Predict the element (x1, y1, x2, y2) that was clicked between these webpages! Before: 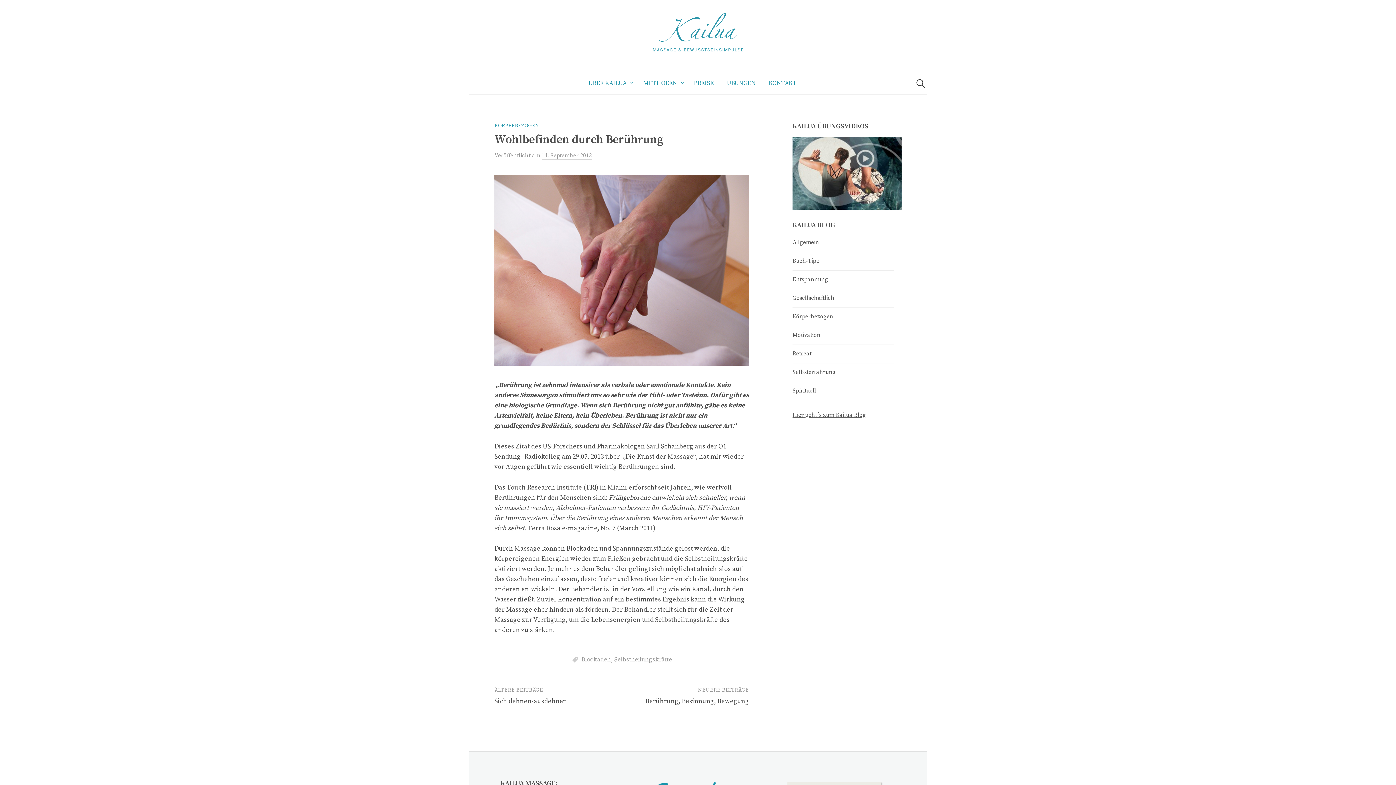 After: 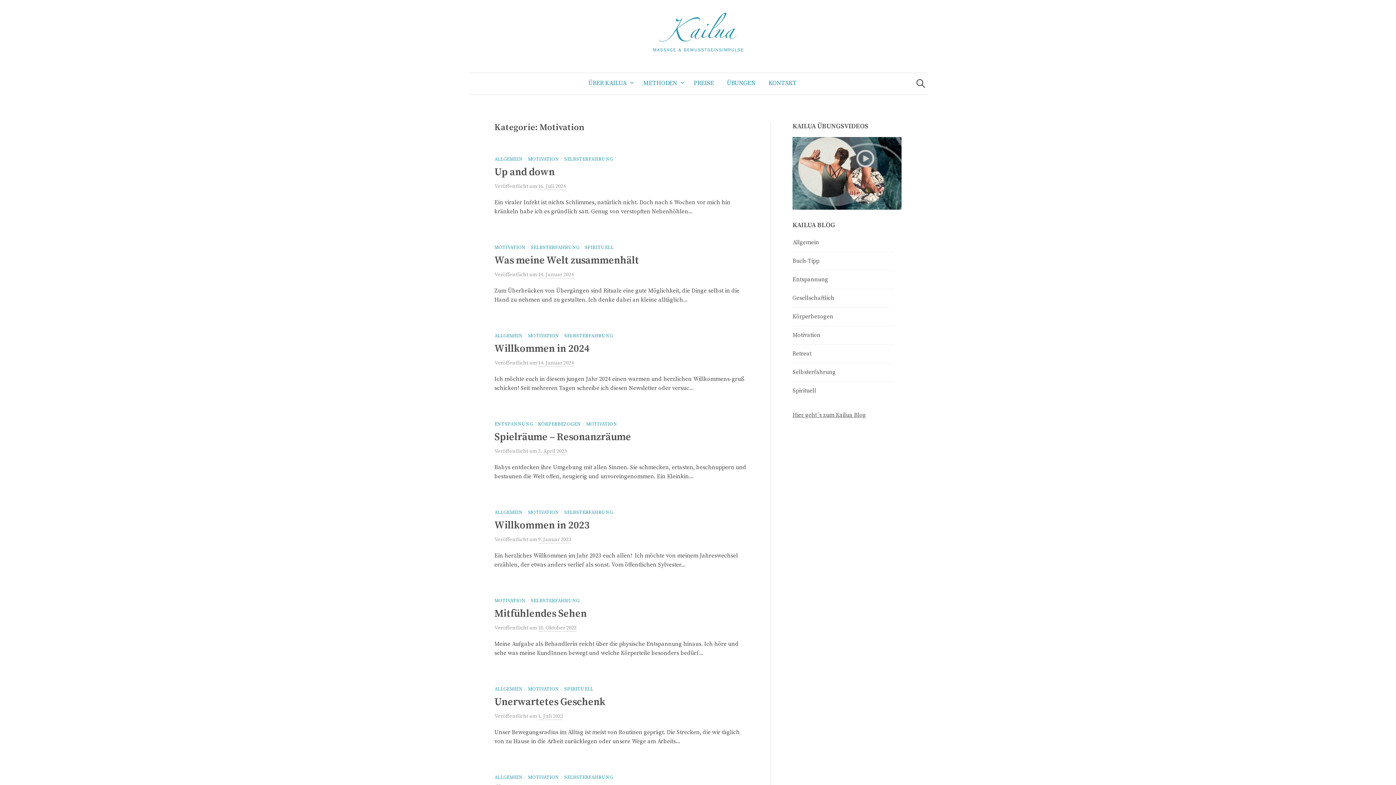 Action: label: Motivation bbox: (792, 331, 820, 338)